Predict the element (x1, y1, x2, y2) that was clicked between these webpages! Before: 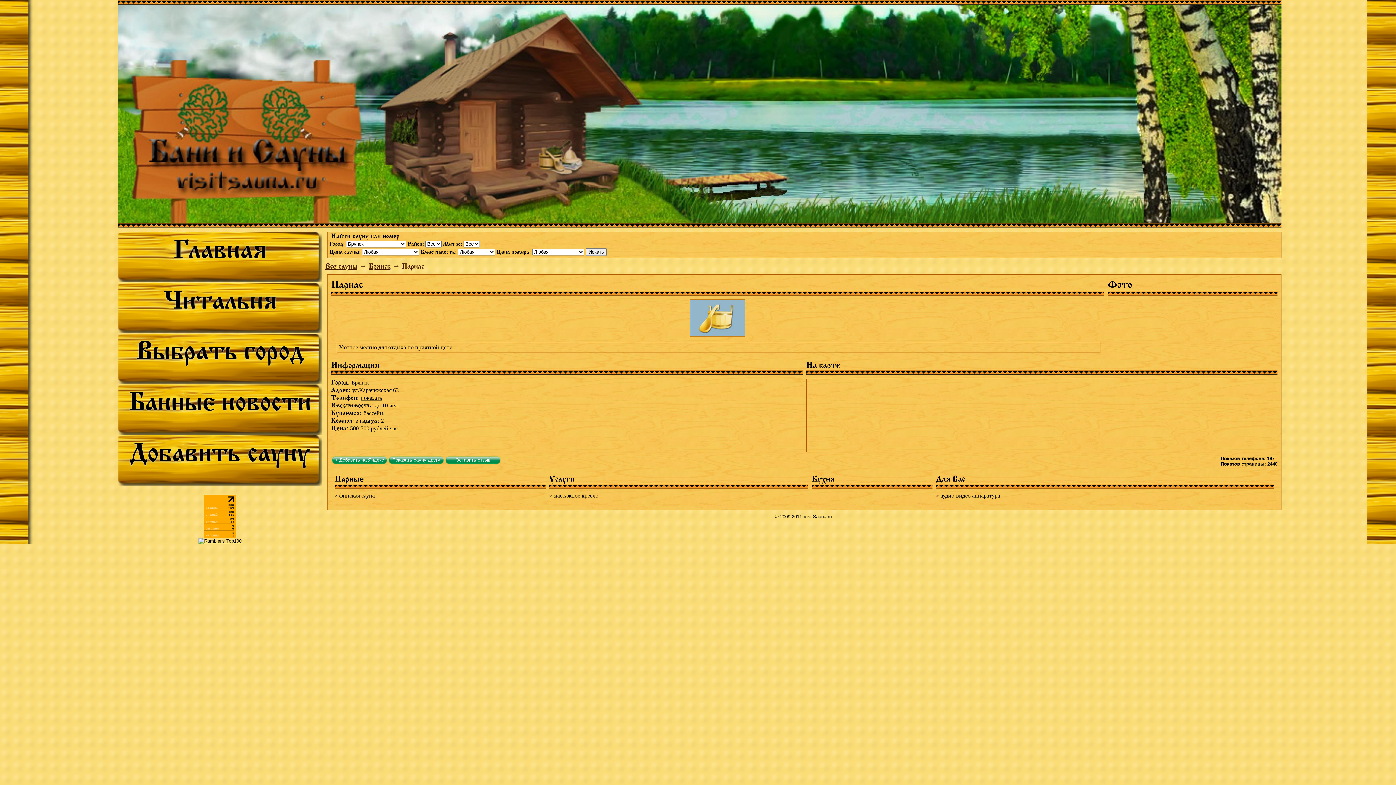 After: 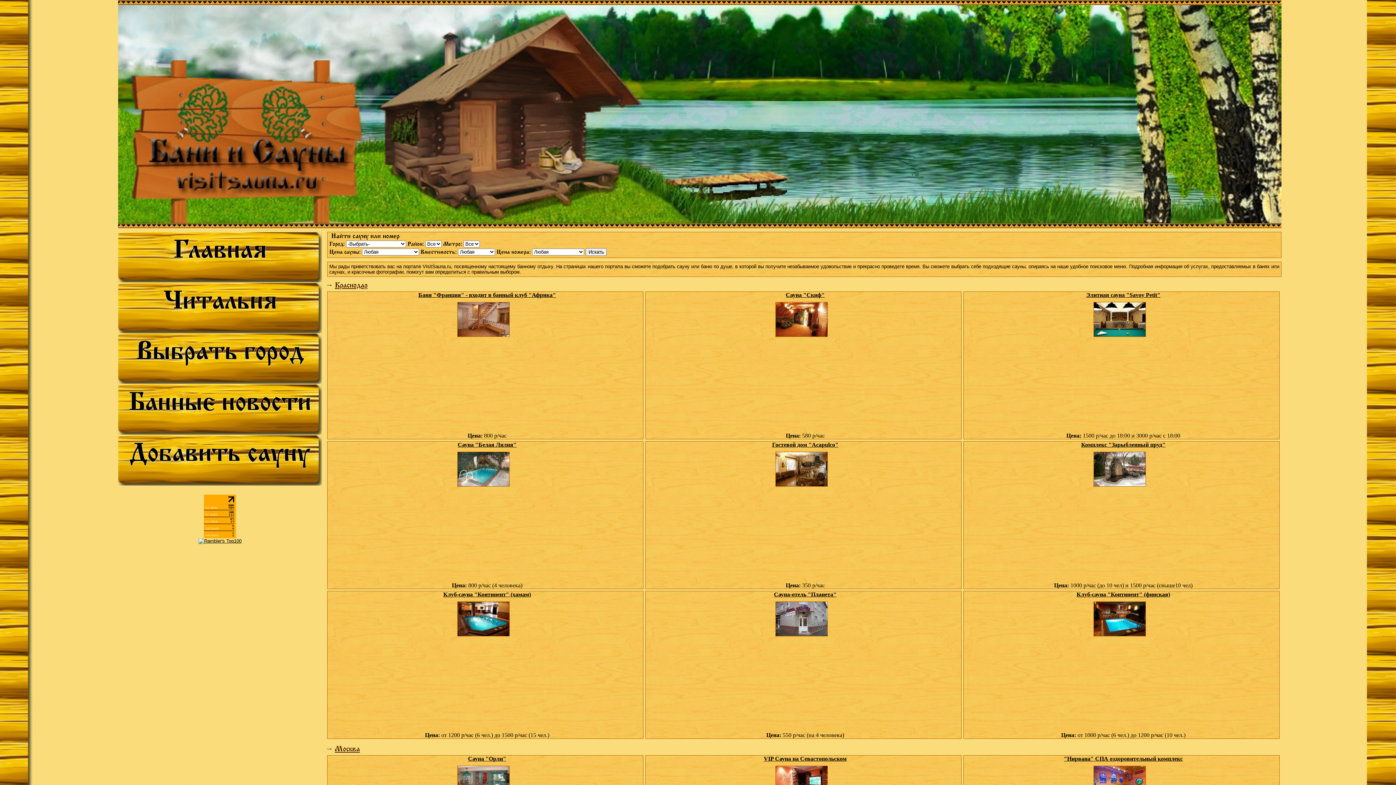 Action: label: Главная bbox: (173, 234, 266, 264)